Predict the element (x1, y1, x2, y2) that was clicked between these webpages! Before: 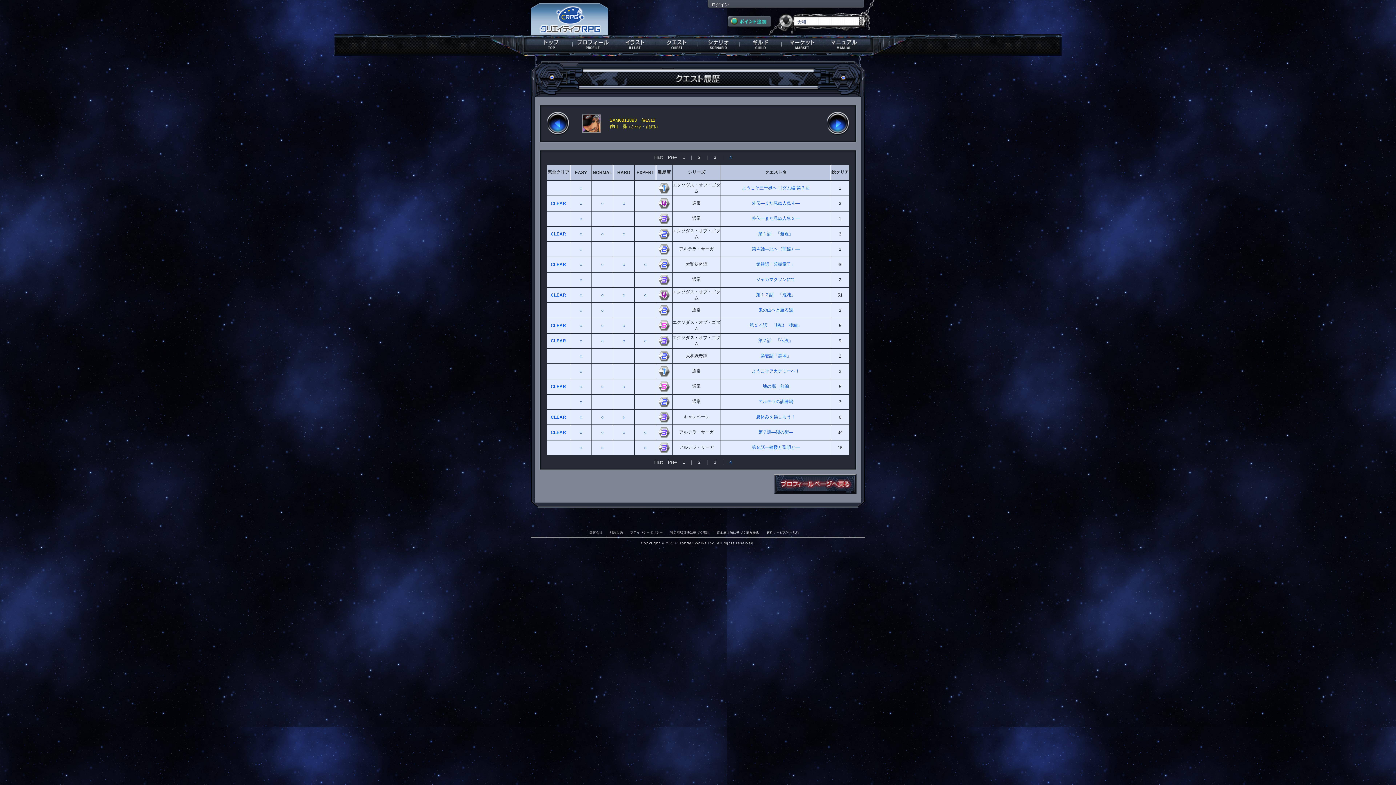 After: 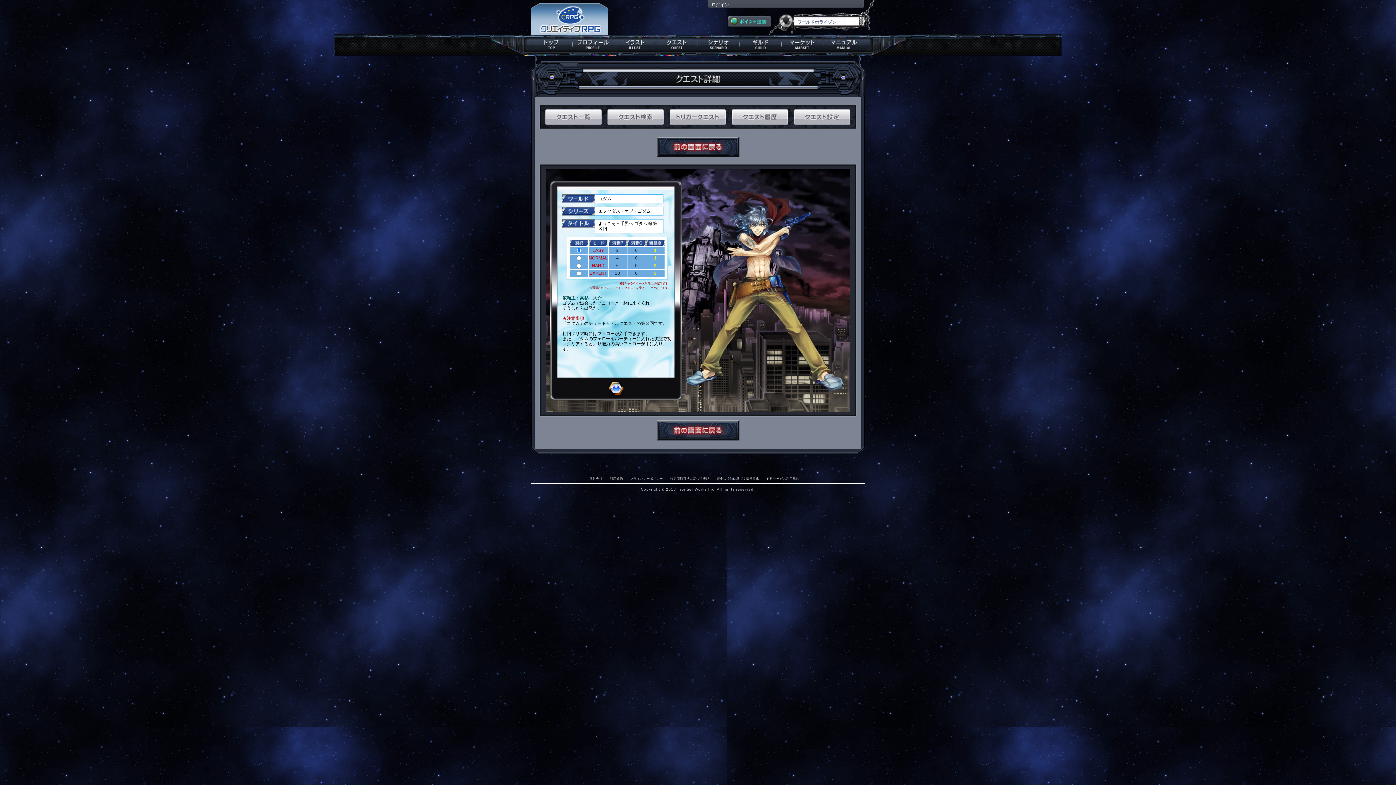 Action: bbox: (742, 185, 809, 190) label: ようこそ三千界へ ゴダム編 第３回